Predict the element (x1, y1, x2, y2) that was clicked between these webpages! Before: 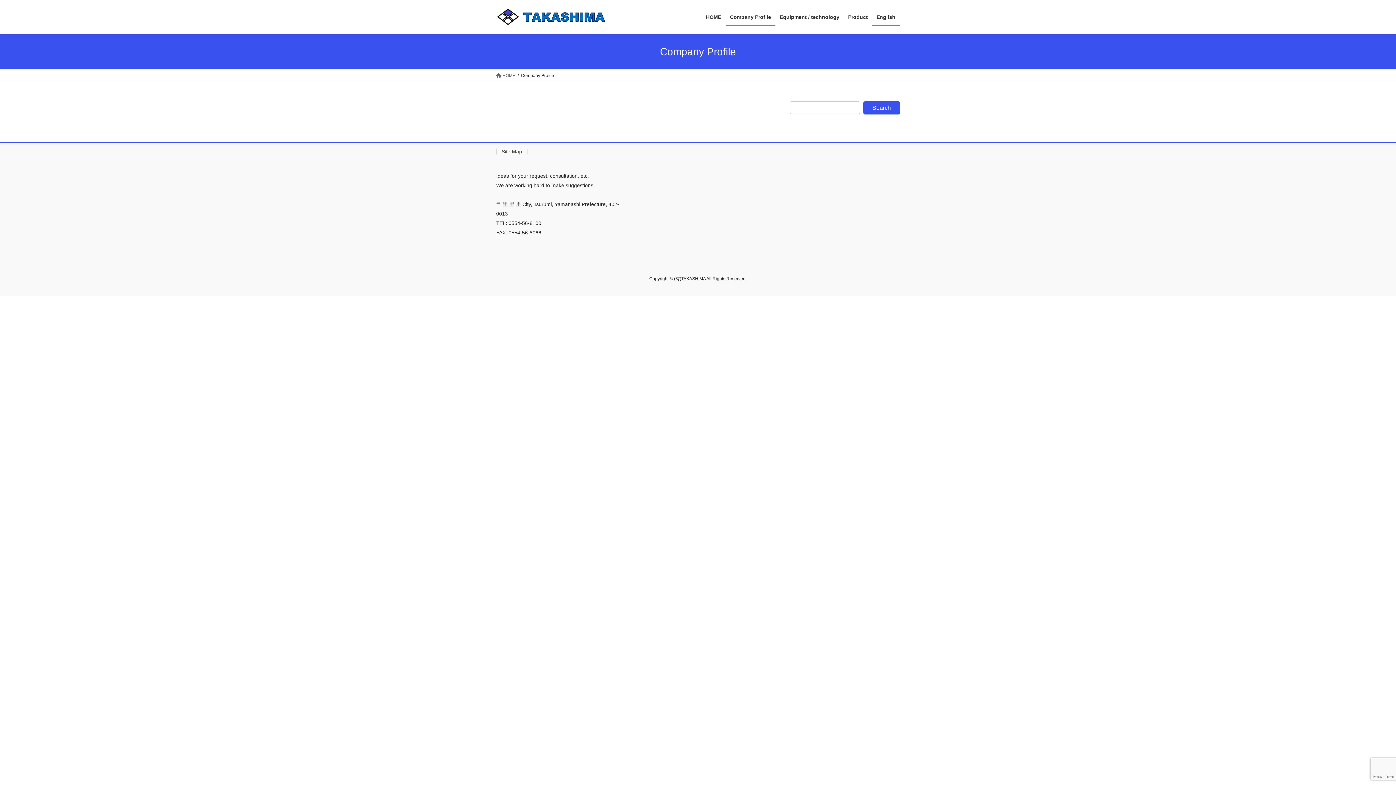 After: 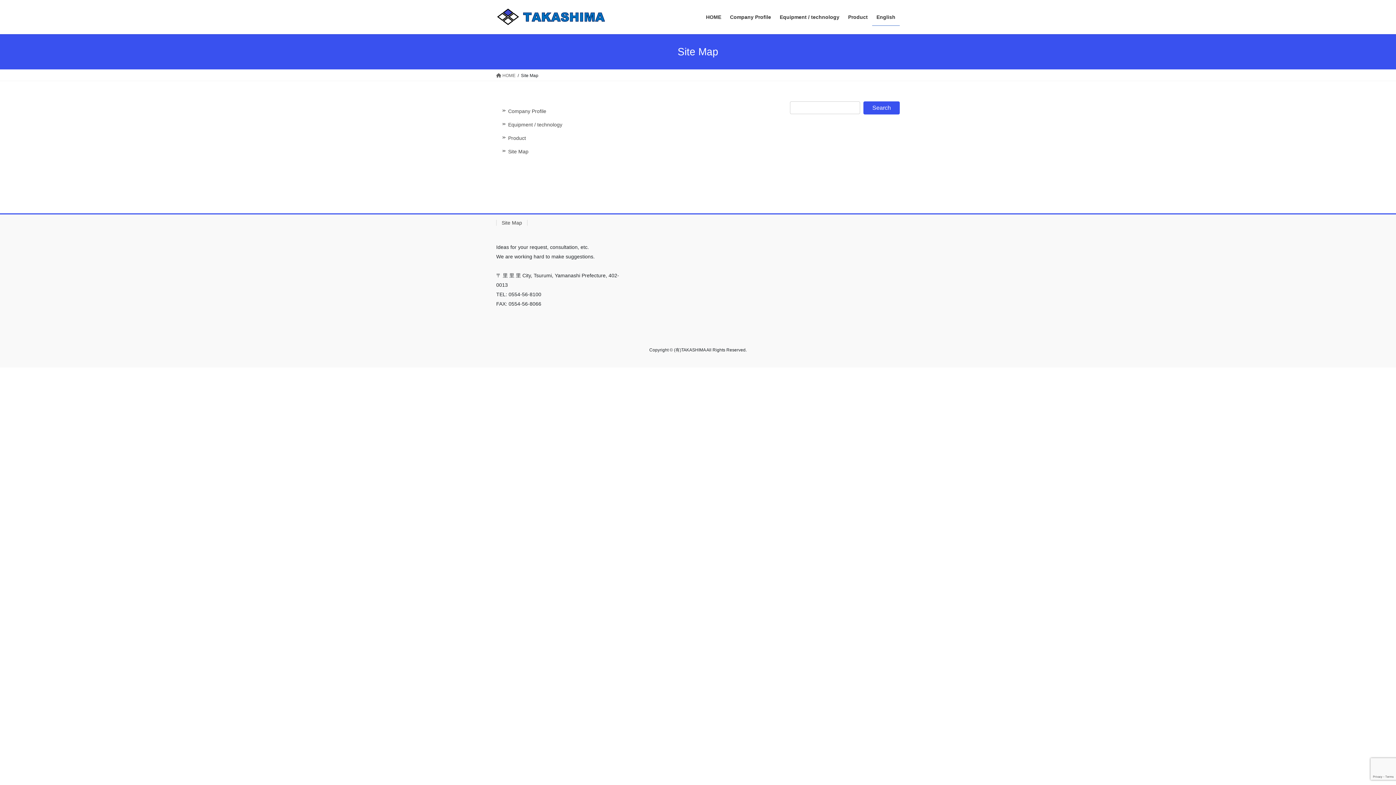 Action: bbox: (496, 148, 527, 154) label: Site Map